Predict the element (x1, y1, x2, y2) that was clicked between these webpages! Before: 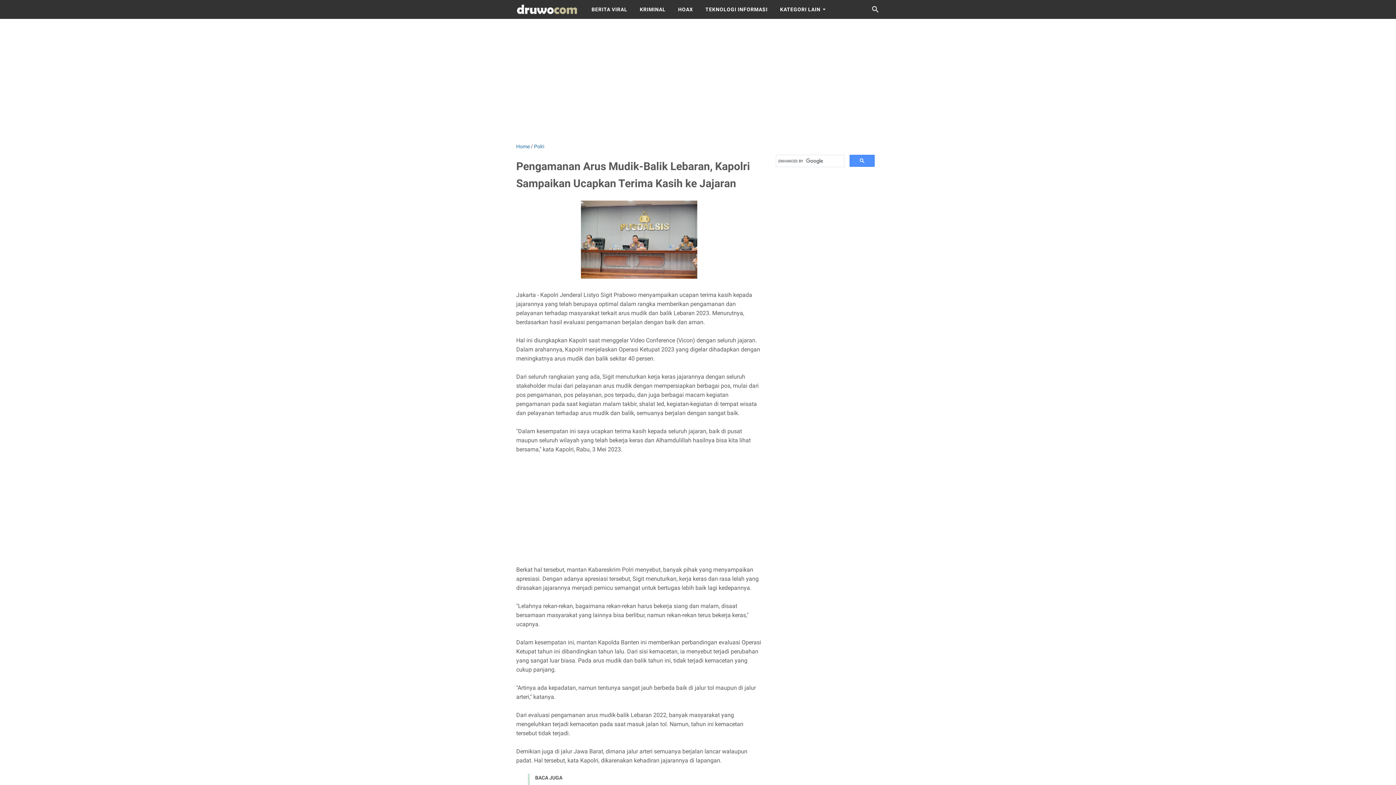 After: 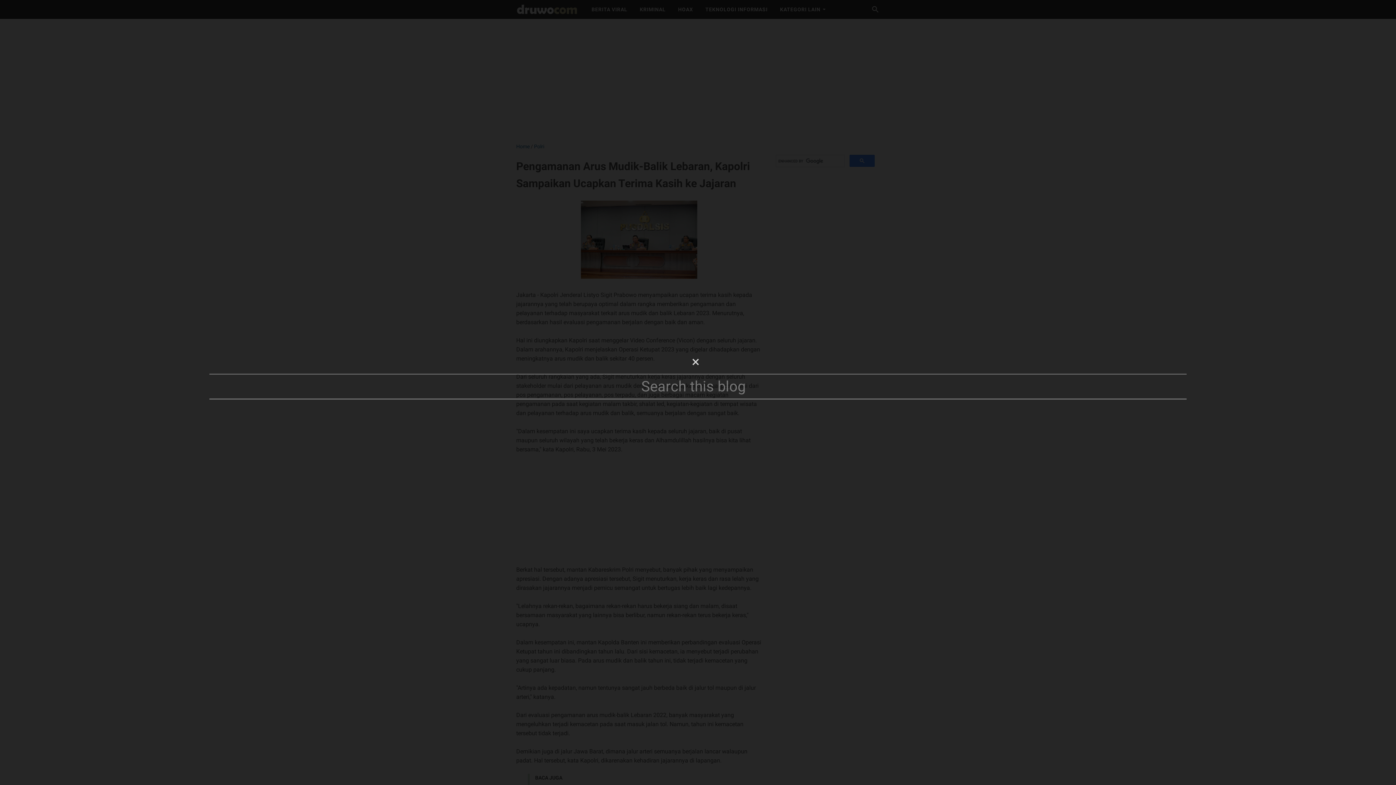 Action: bbox: (871, 5, 880, 13) label: Search this blog